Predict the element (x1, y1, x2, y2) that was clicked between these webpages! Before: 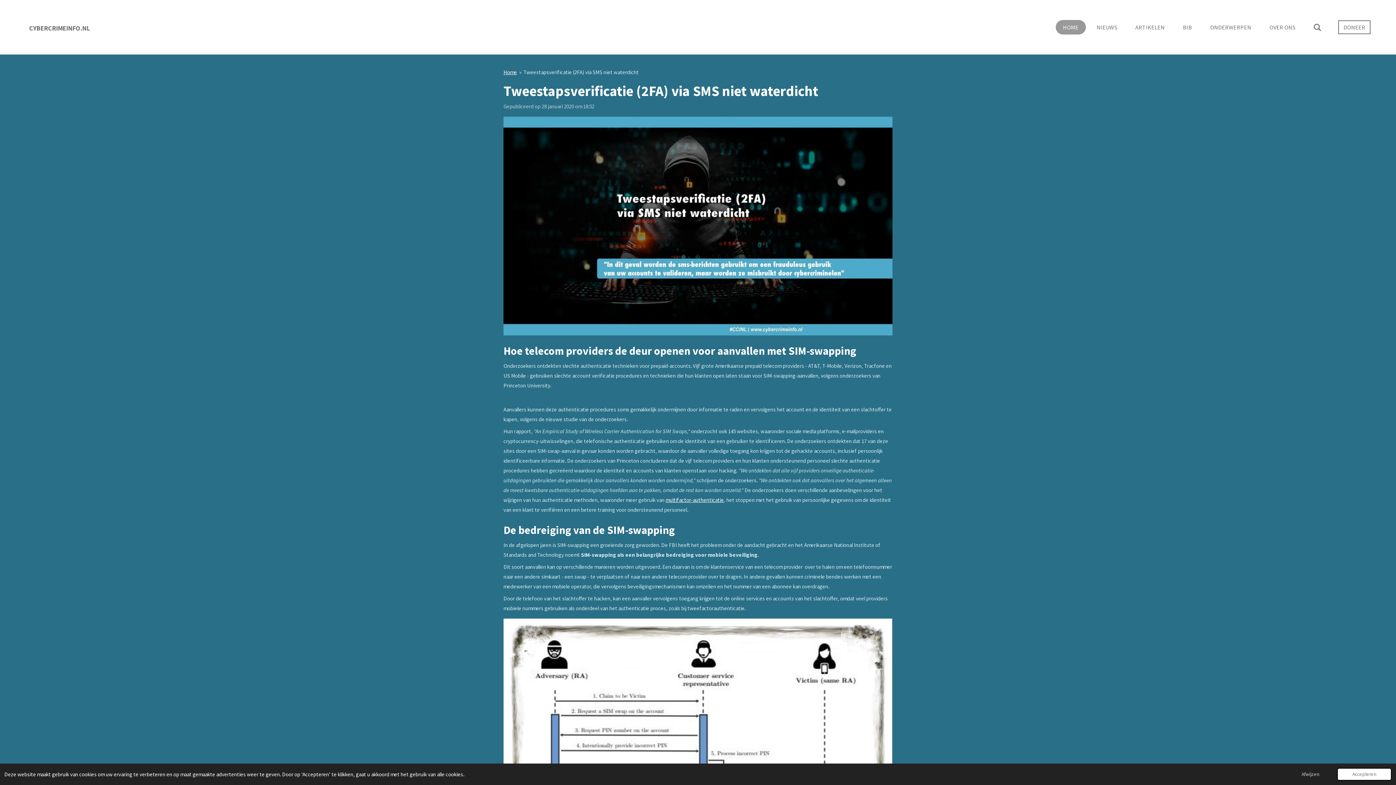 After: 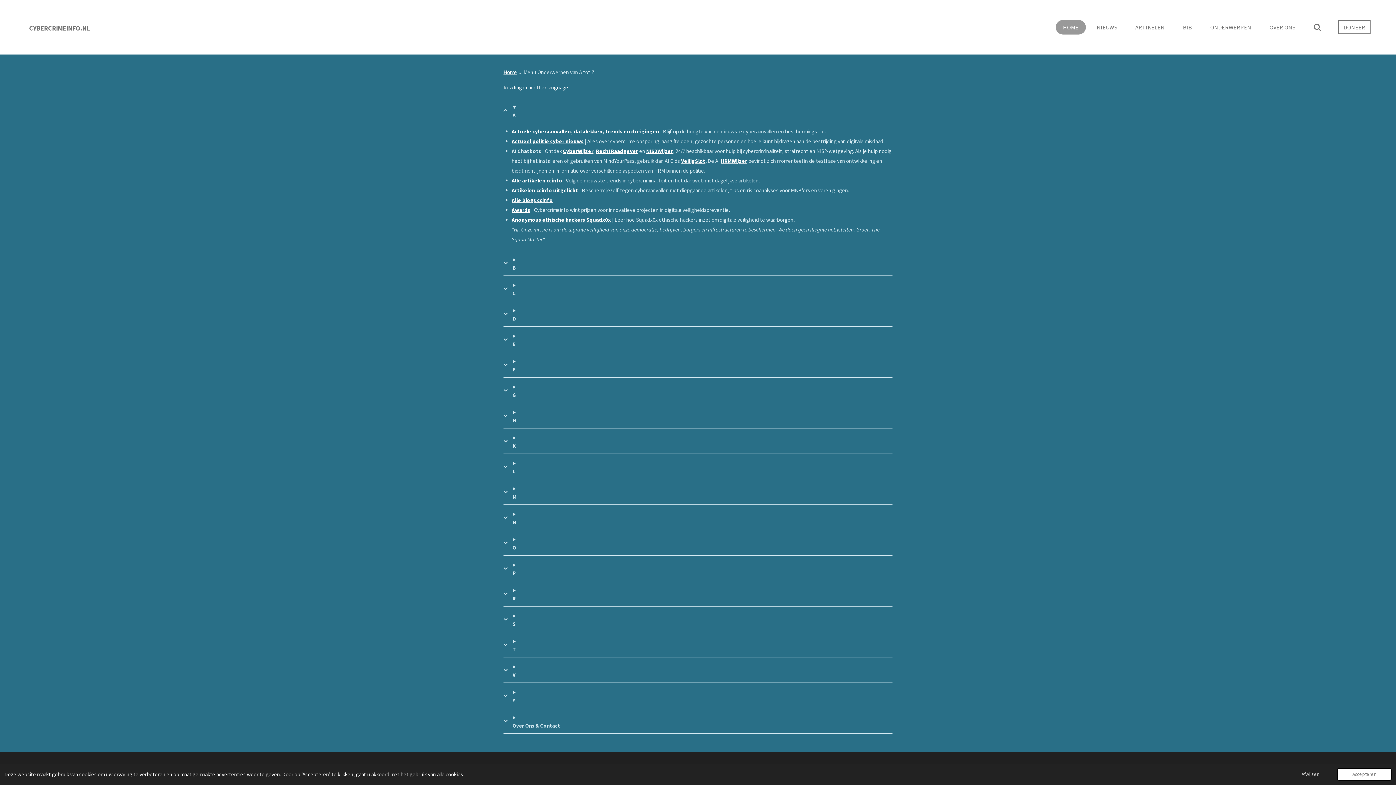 Action: bbox: (1203, 20, 1258, 34) label: ONDERWERPEN